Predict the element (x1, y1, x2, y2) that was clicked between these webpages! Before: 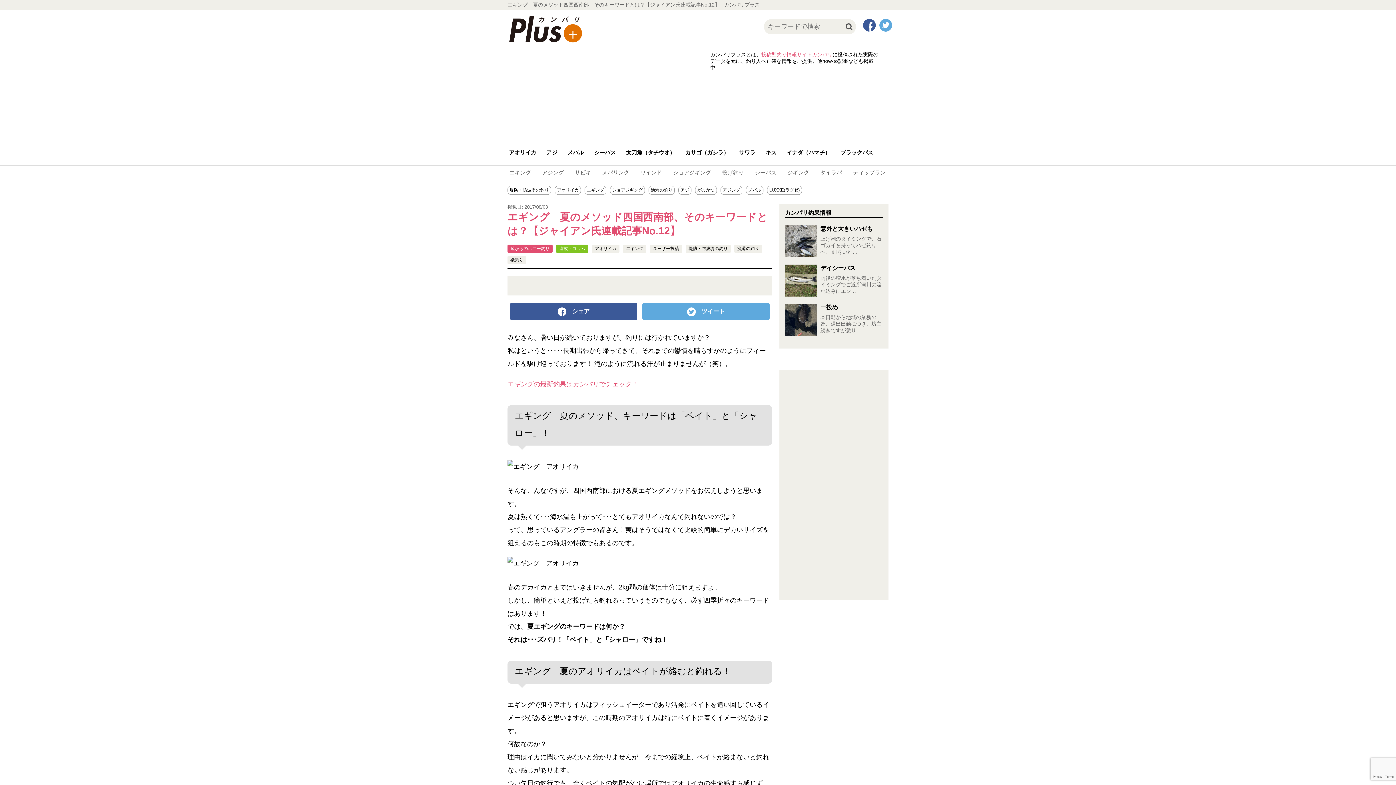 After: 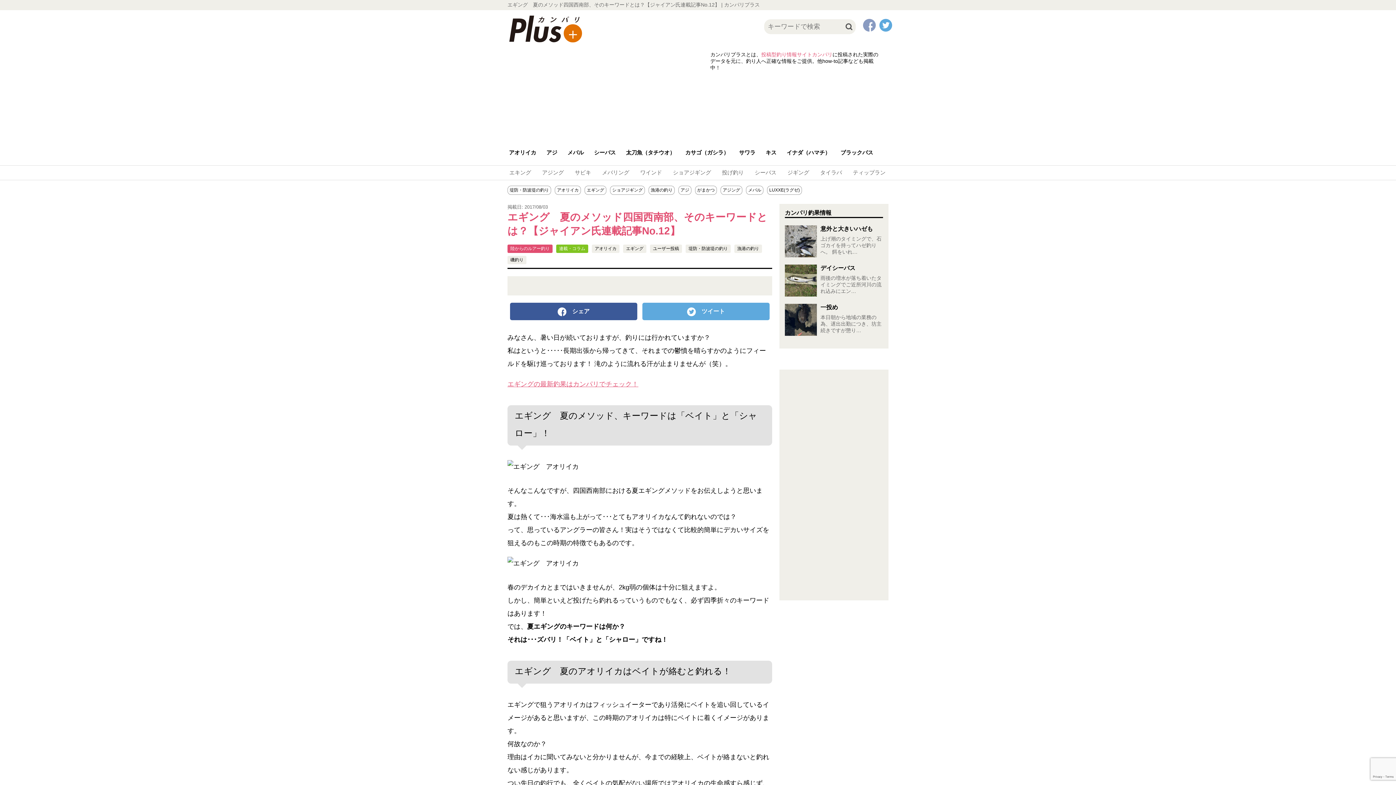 Action: bbox: (863, 20, 876, 34)